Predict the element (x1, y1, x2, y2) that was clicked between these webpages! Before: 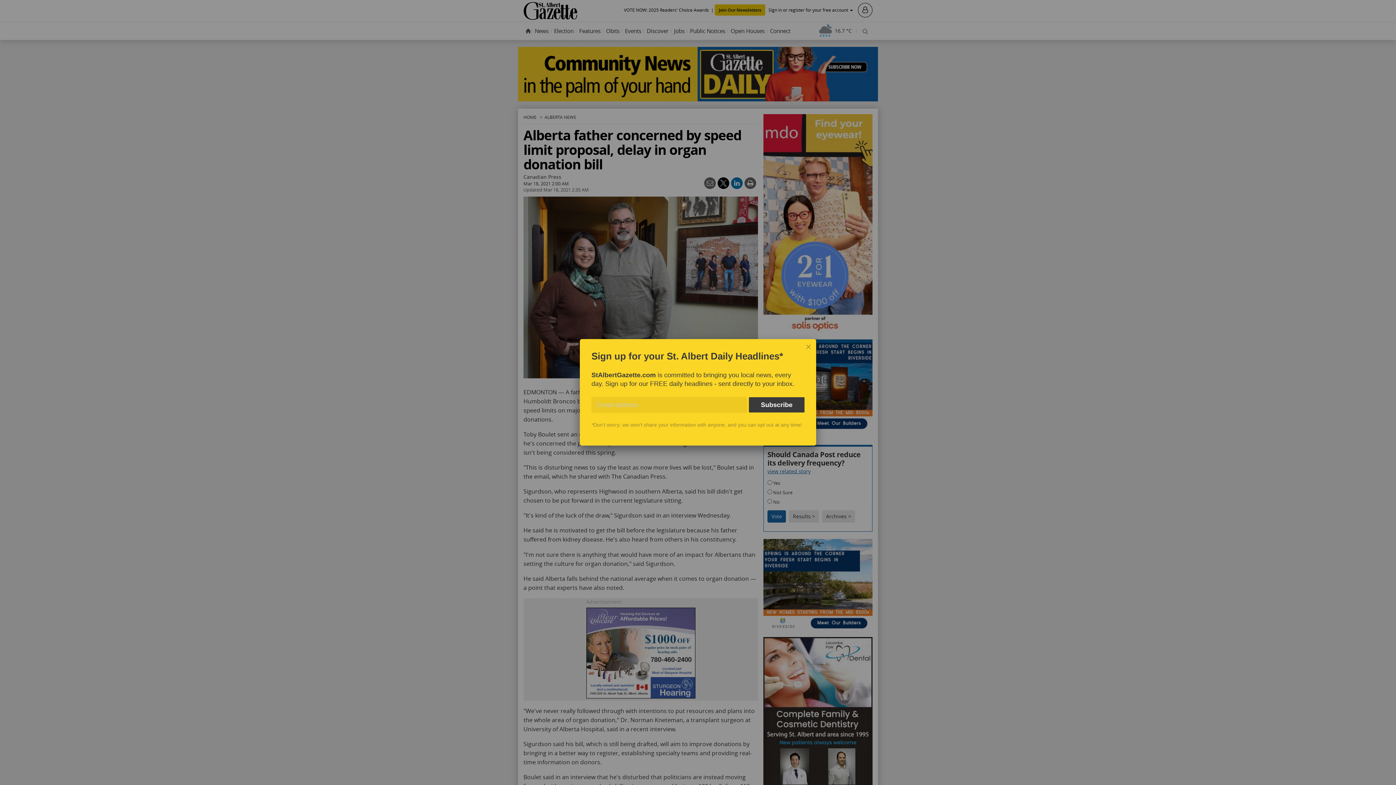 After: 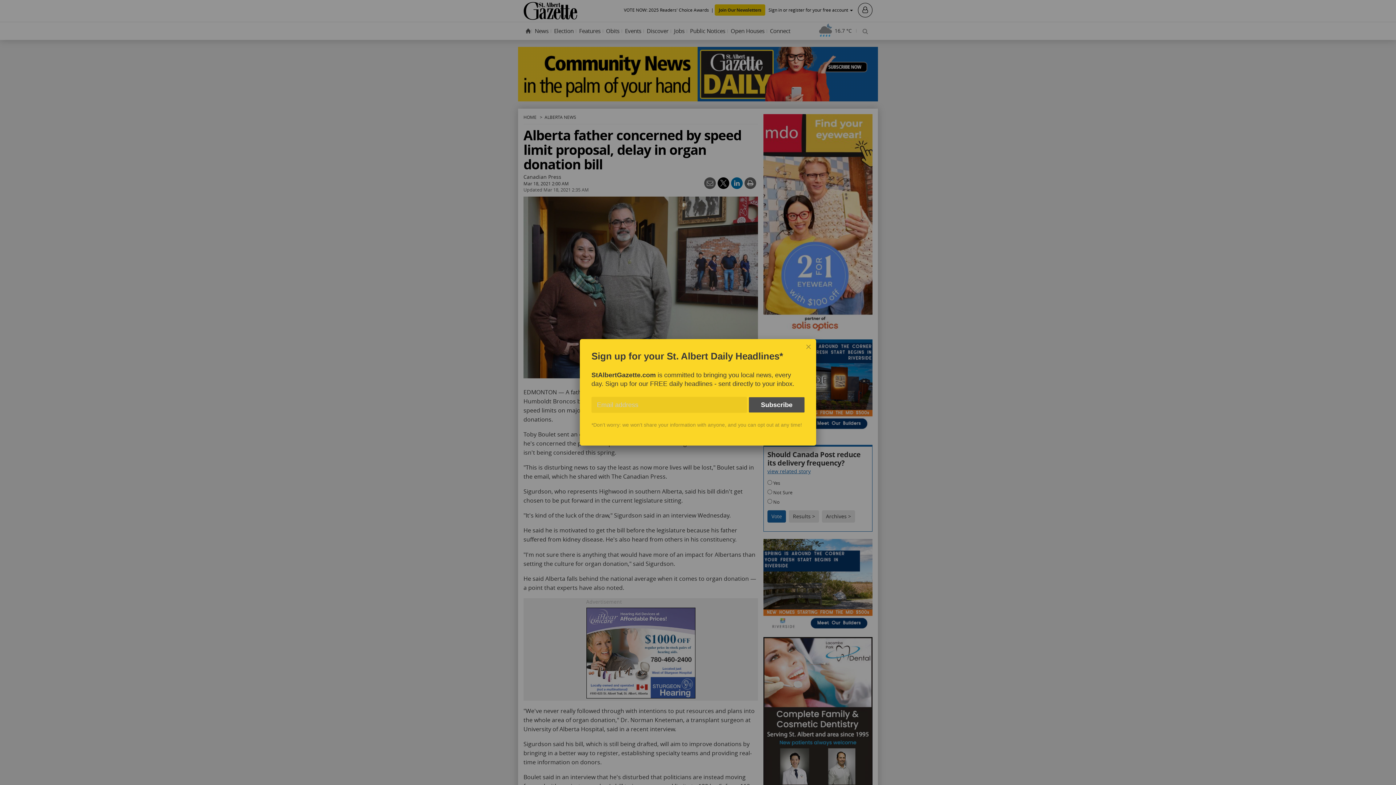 Action: label: Subscribe bbox: (749, 397, 804, 412)